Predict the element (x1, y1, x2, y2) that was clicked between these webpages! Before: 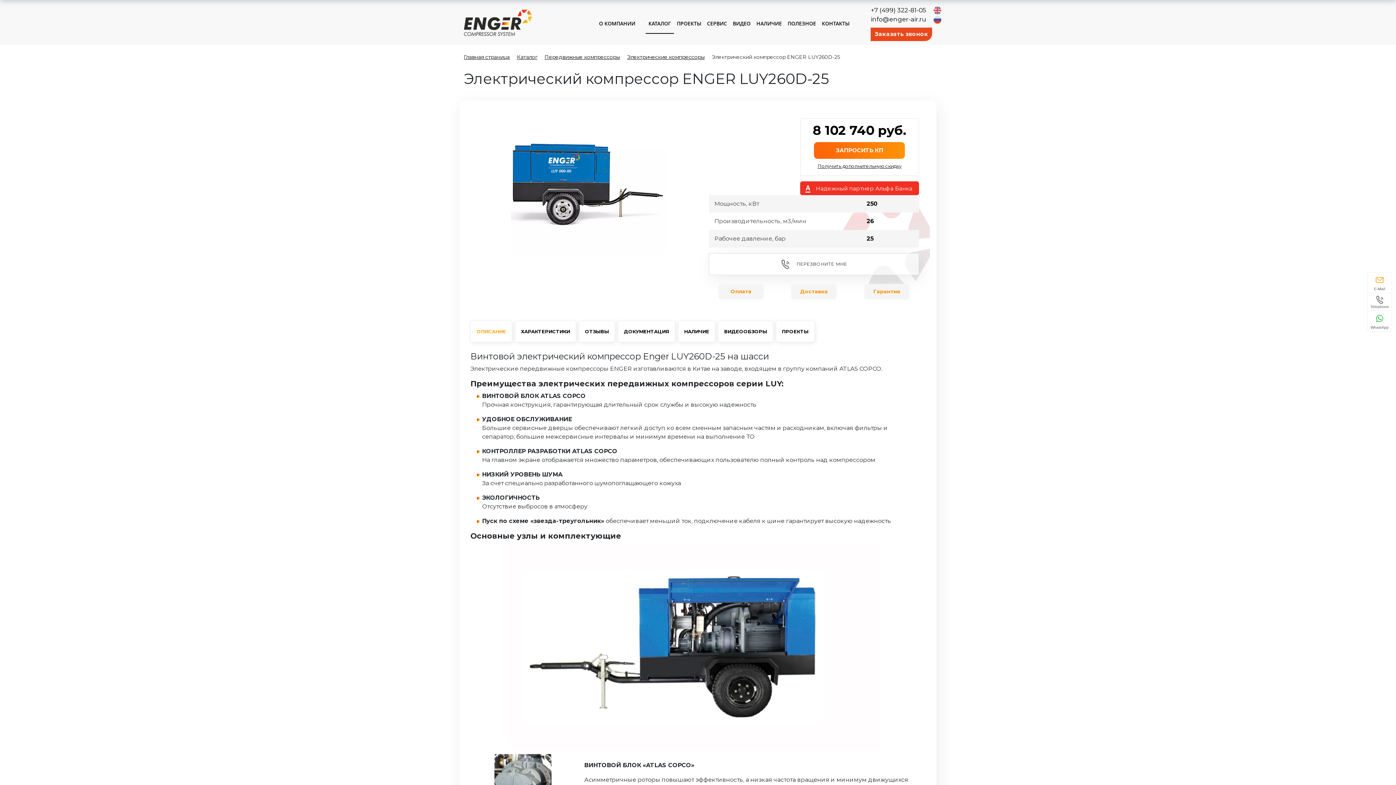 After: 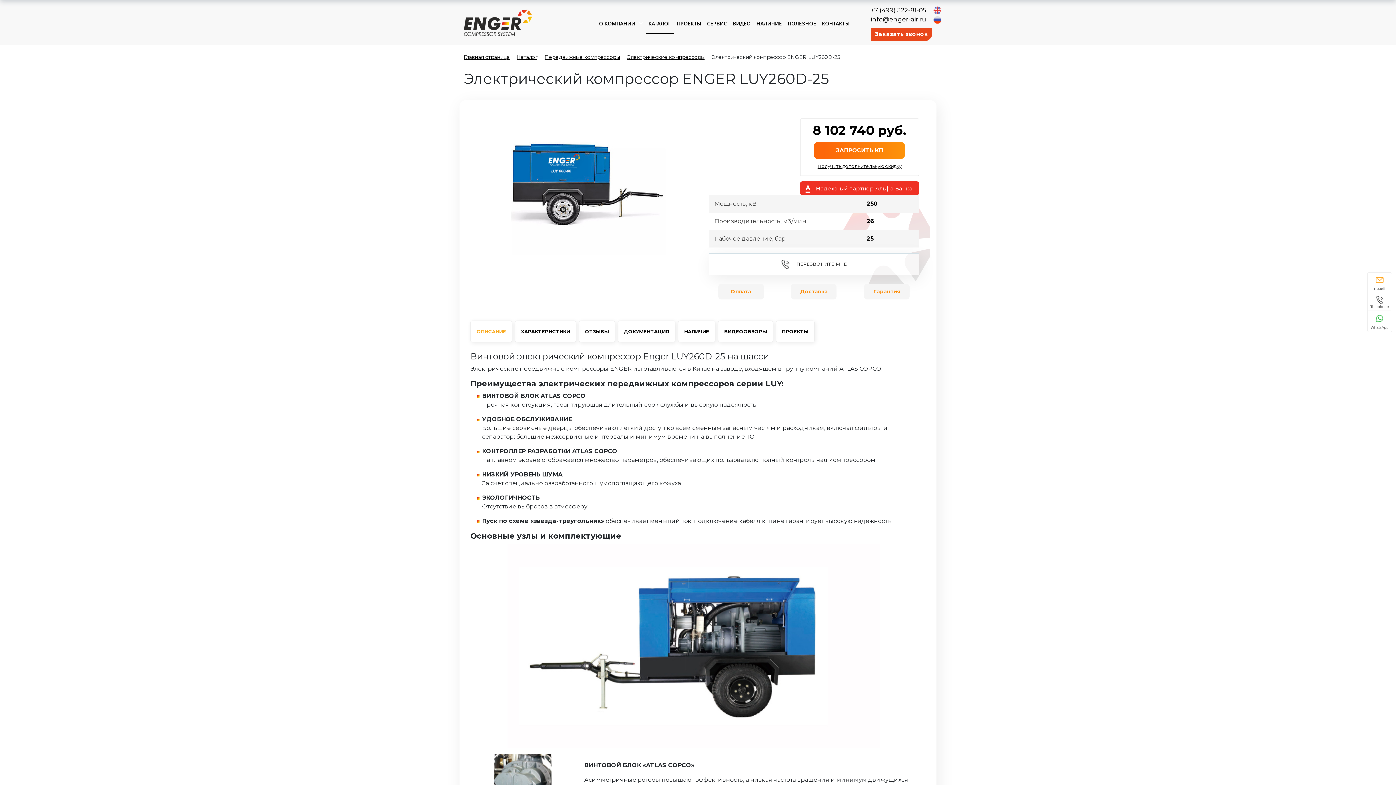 Action: label: info@enger-air.ru bbox: (870, 15, 926, 22)